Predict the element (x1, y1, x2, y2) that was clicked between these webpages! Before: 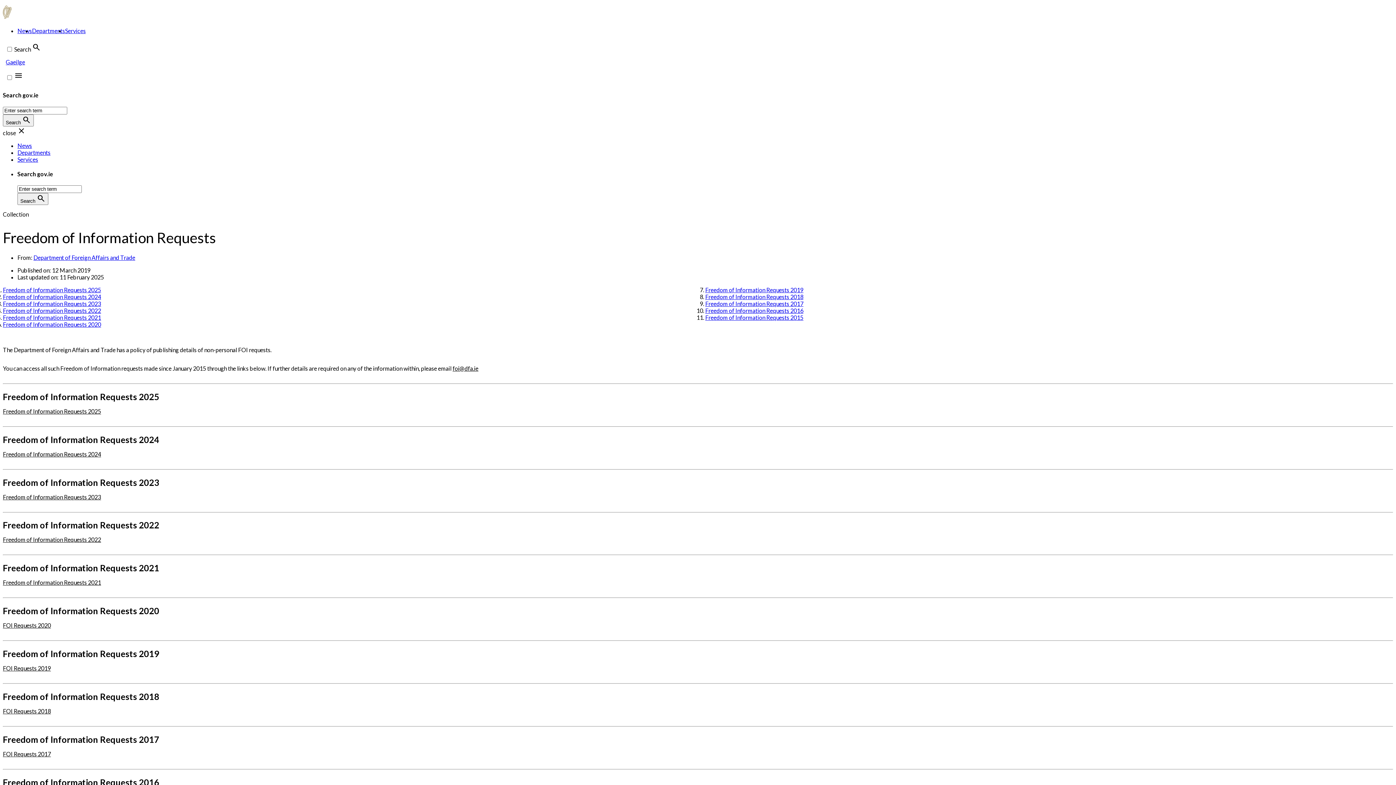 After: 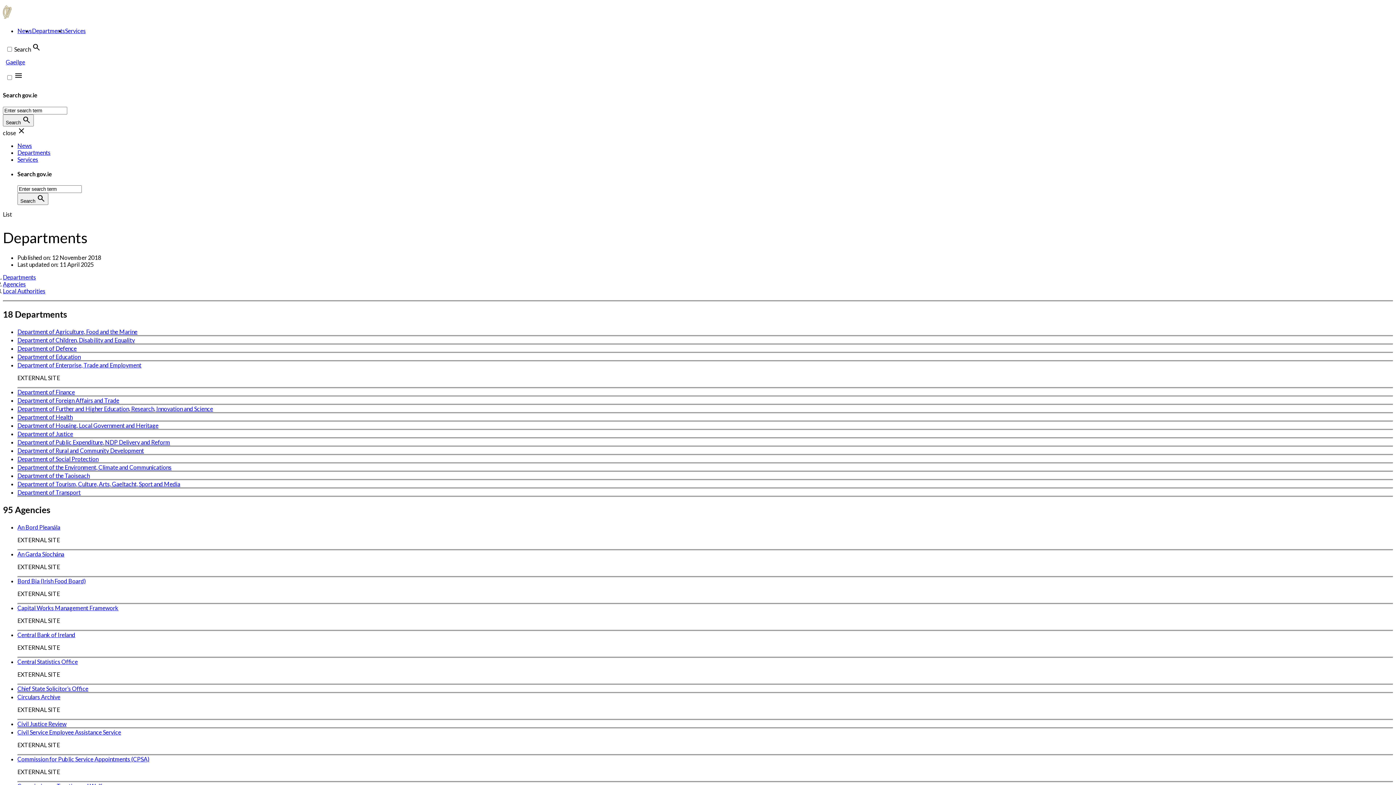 Action: bbox: (17, 148, 50, 155) label: Departments